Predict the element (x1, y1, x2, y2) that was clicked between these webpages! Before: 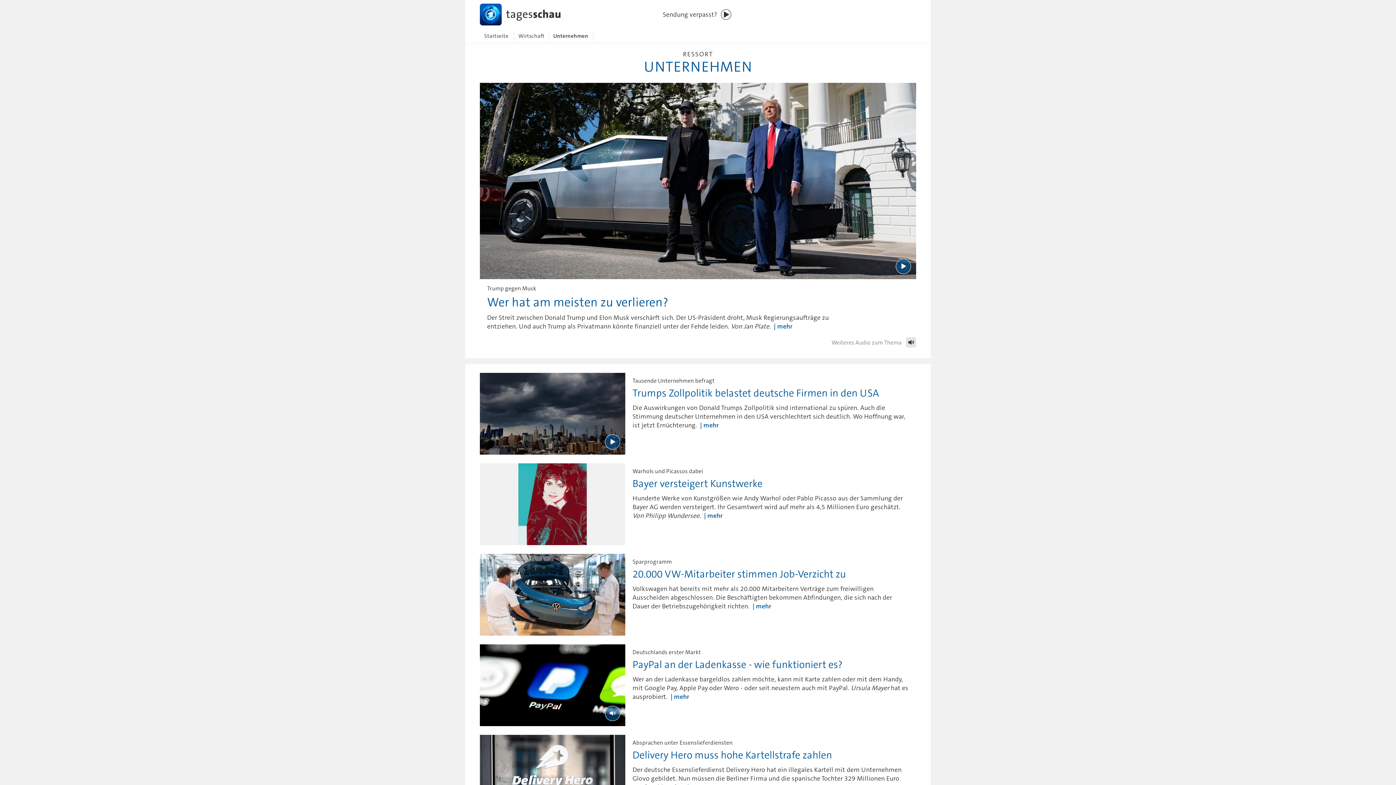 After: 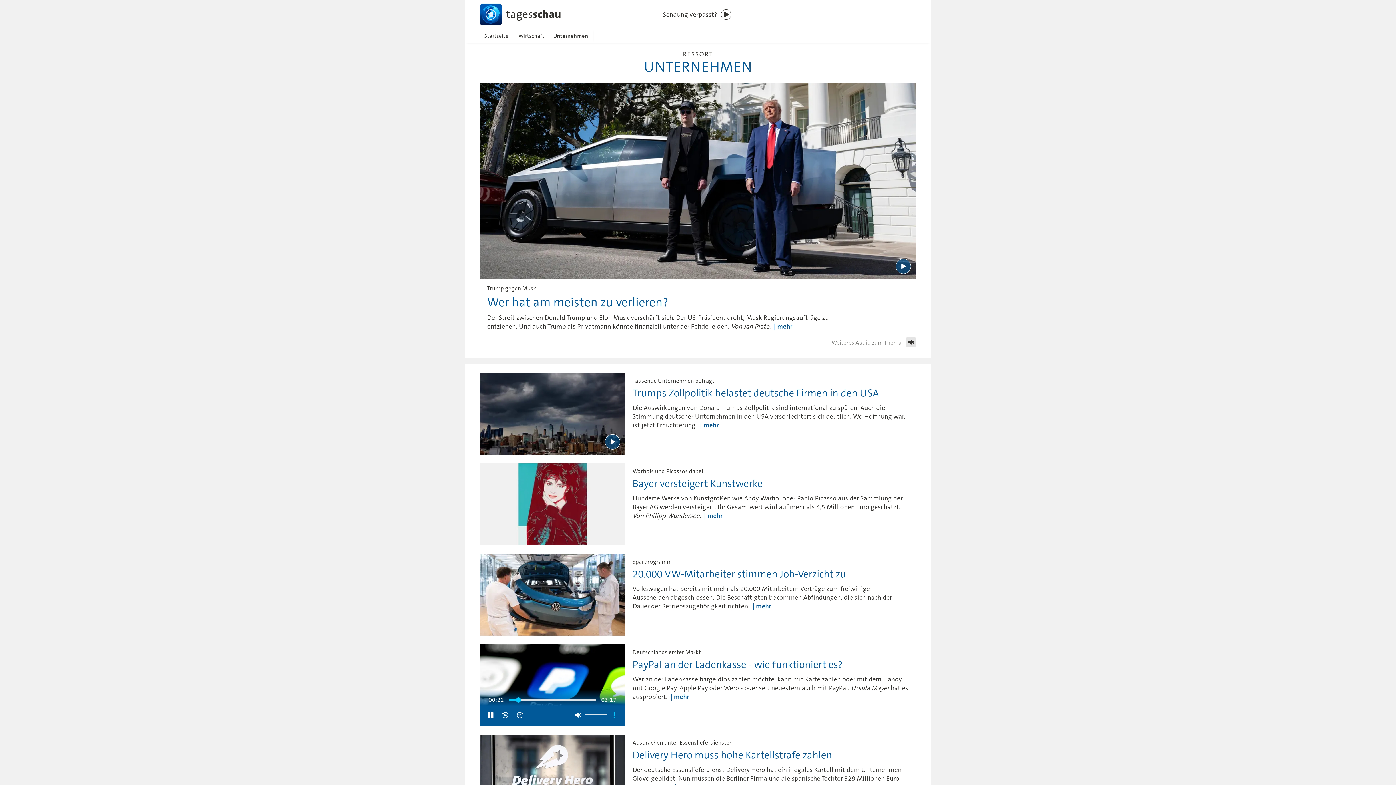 Action: bbox: (605, 706, 620, 721) label: Wiedergabe [Leertaste]